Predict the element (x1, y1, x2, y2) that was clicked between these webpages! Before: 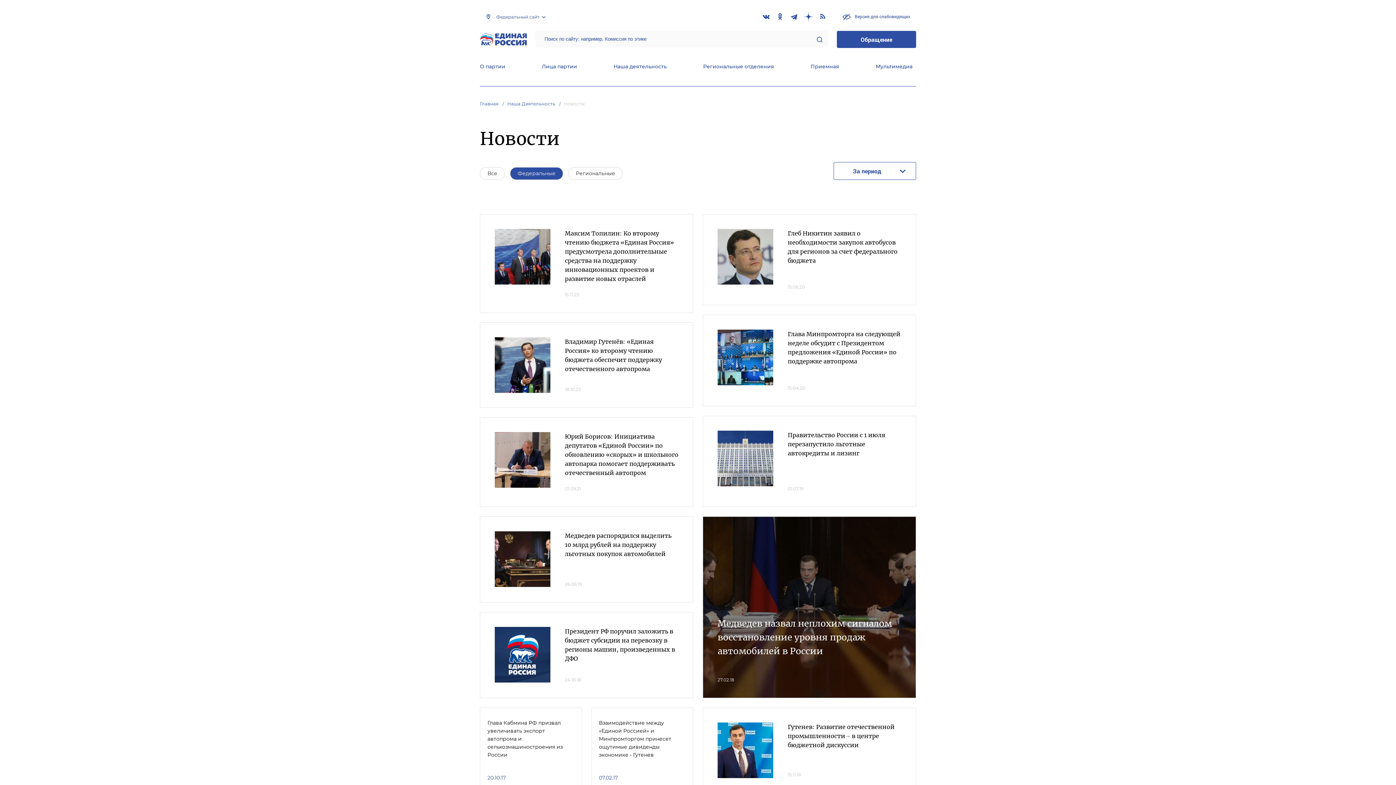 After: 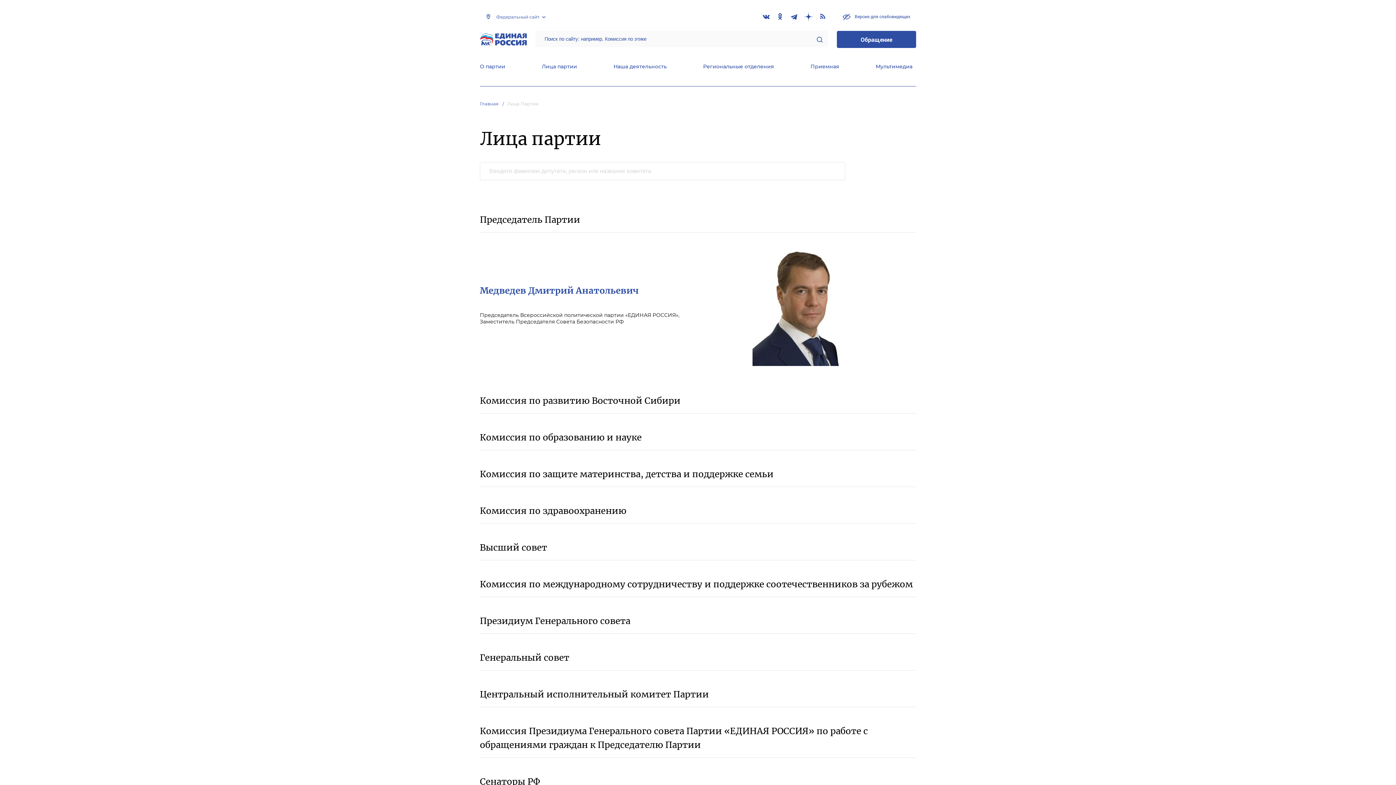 Action: label: Лица партии bbox: (541, 63, 577, 71)